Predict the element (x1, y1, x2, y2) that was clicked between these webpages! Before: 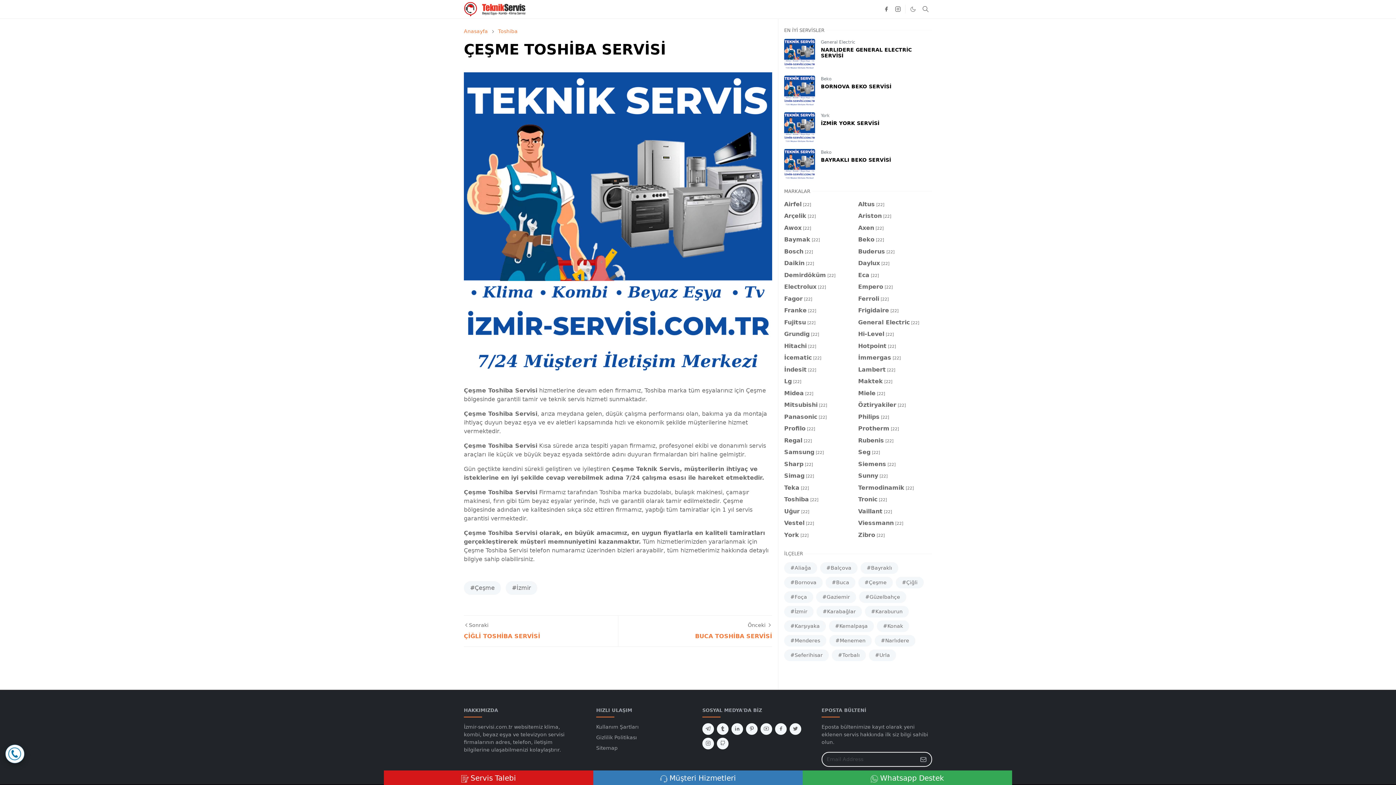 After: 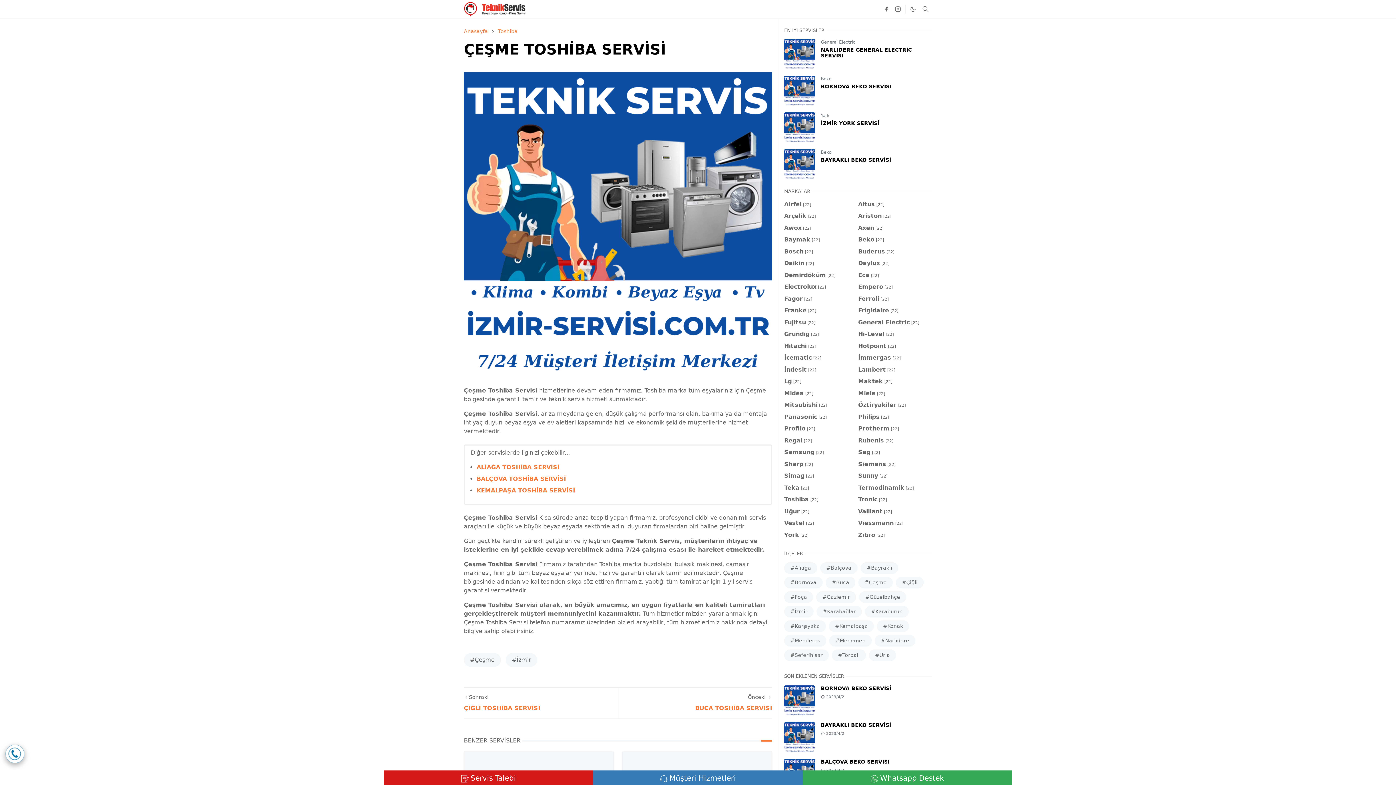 Action: bbox: (880, 4, 892, 13) label: facebook